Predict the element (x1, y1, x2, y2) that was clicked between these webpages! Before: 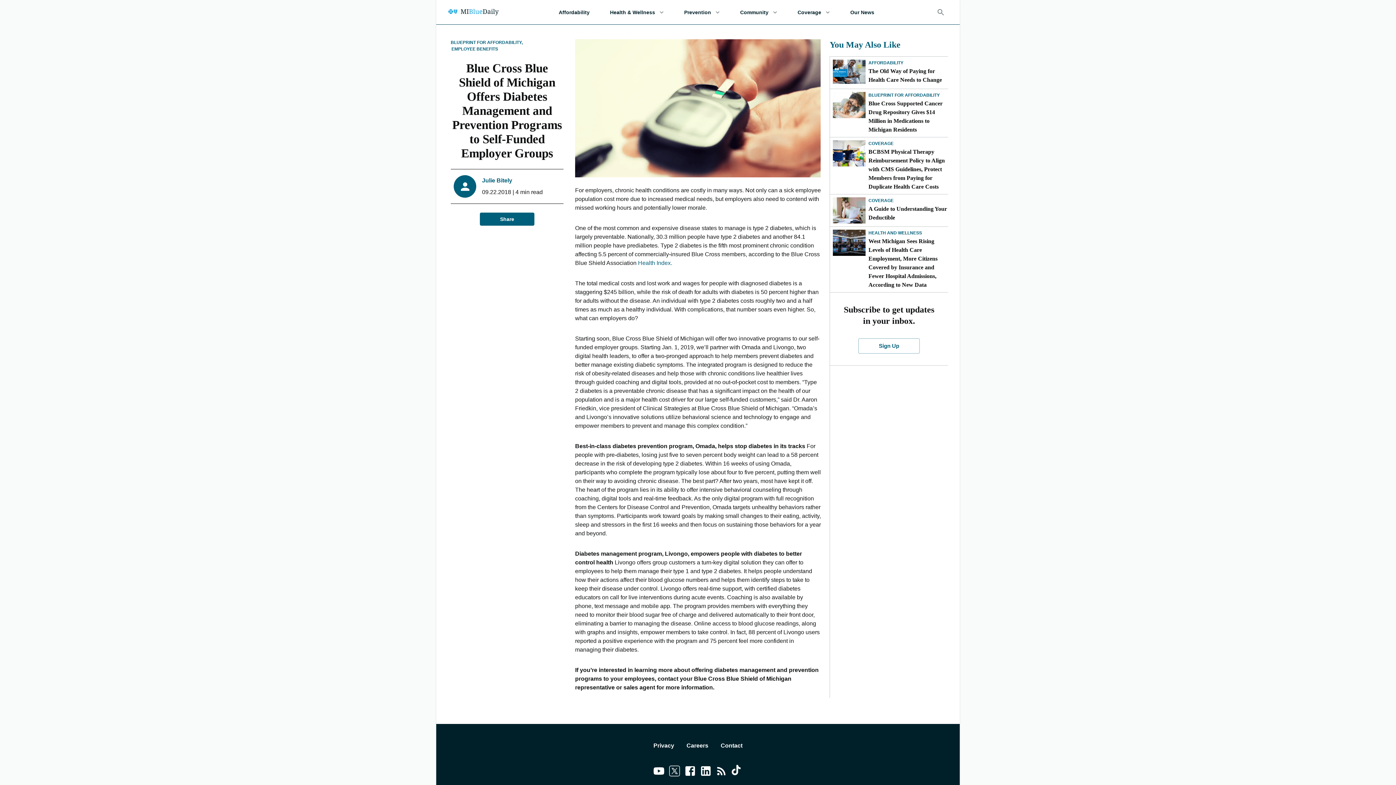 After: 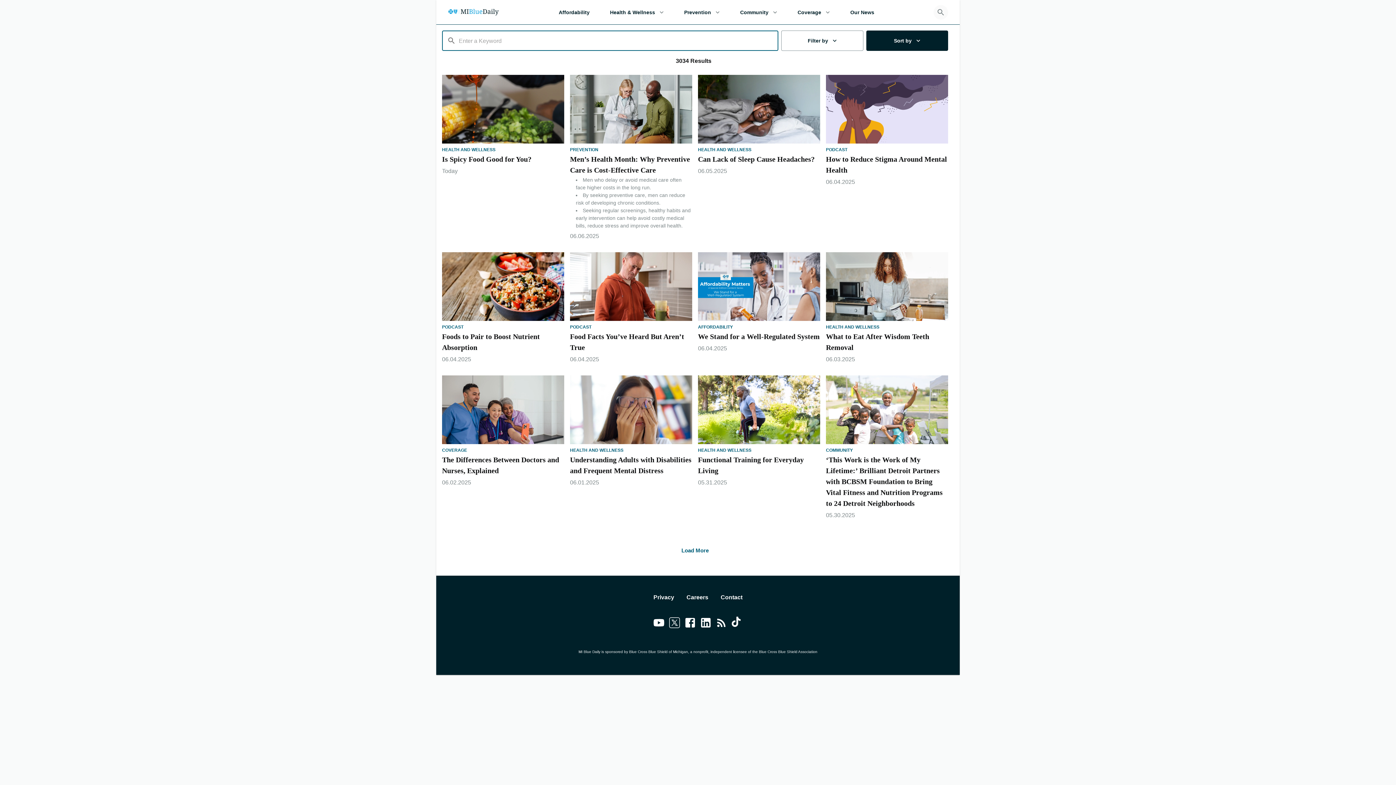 Action: label: Search bbox: (933, 4, 948, 19)